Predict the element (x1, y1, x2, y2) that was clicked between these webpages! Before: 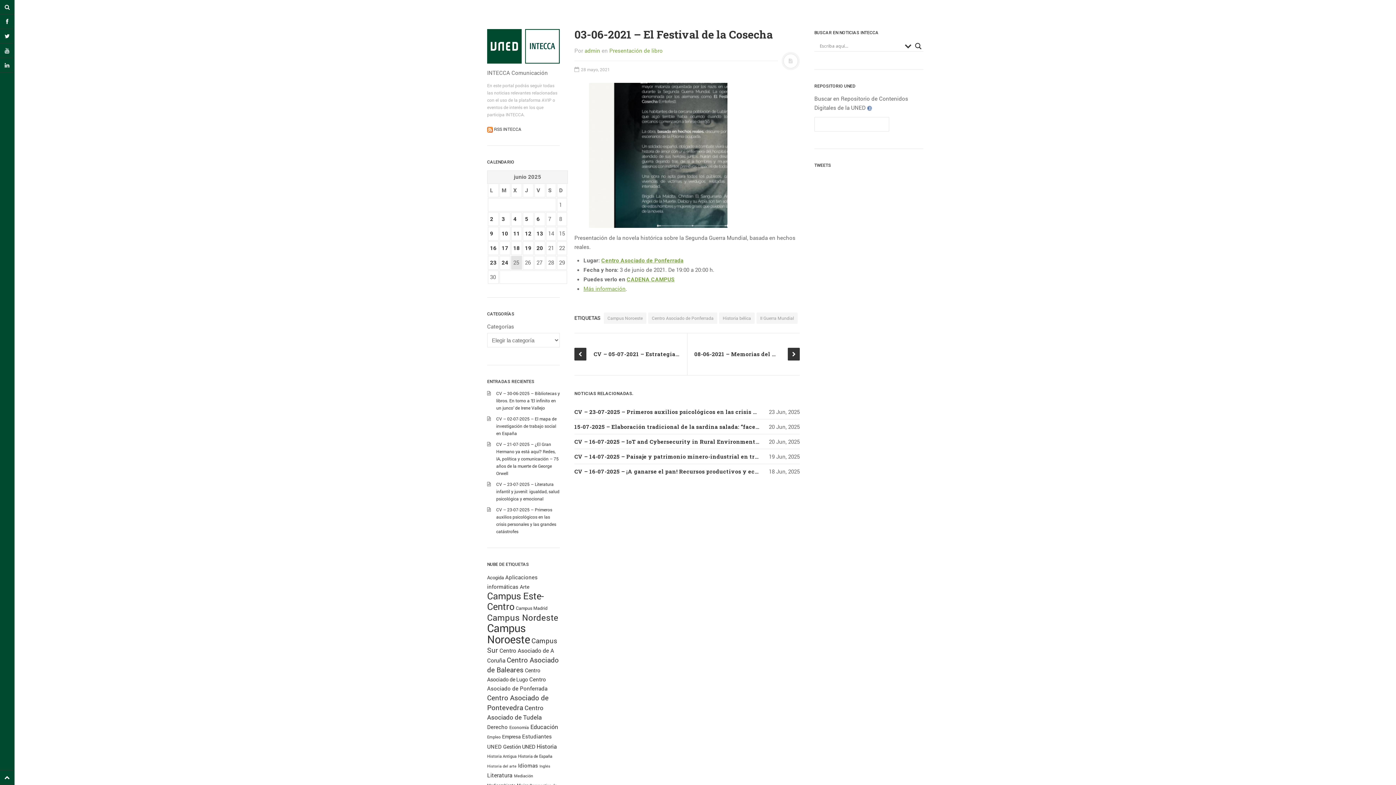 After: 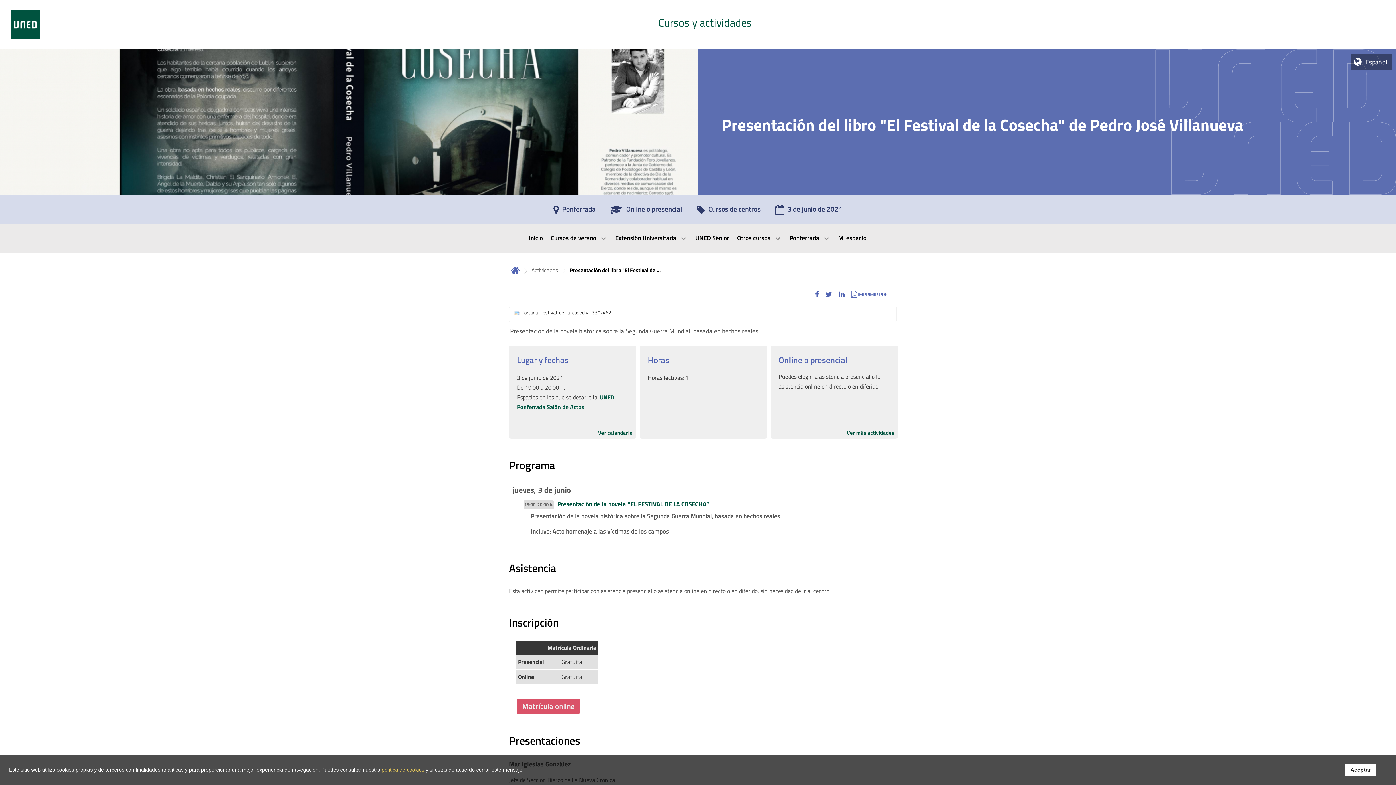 Action: label: Más información bbox: (583, 285, 625, 292)